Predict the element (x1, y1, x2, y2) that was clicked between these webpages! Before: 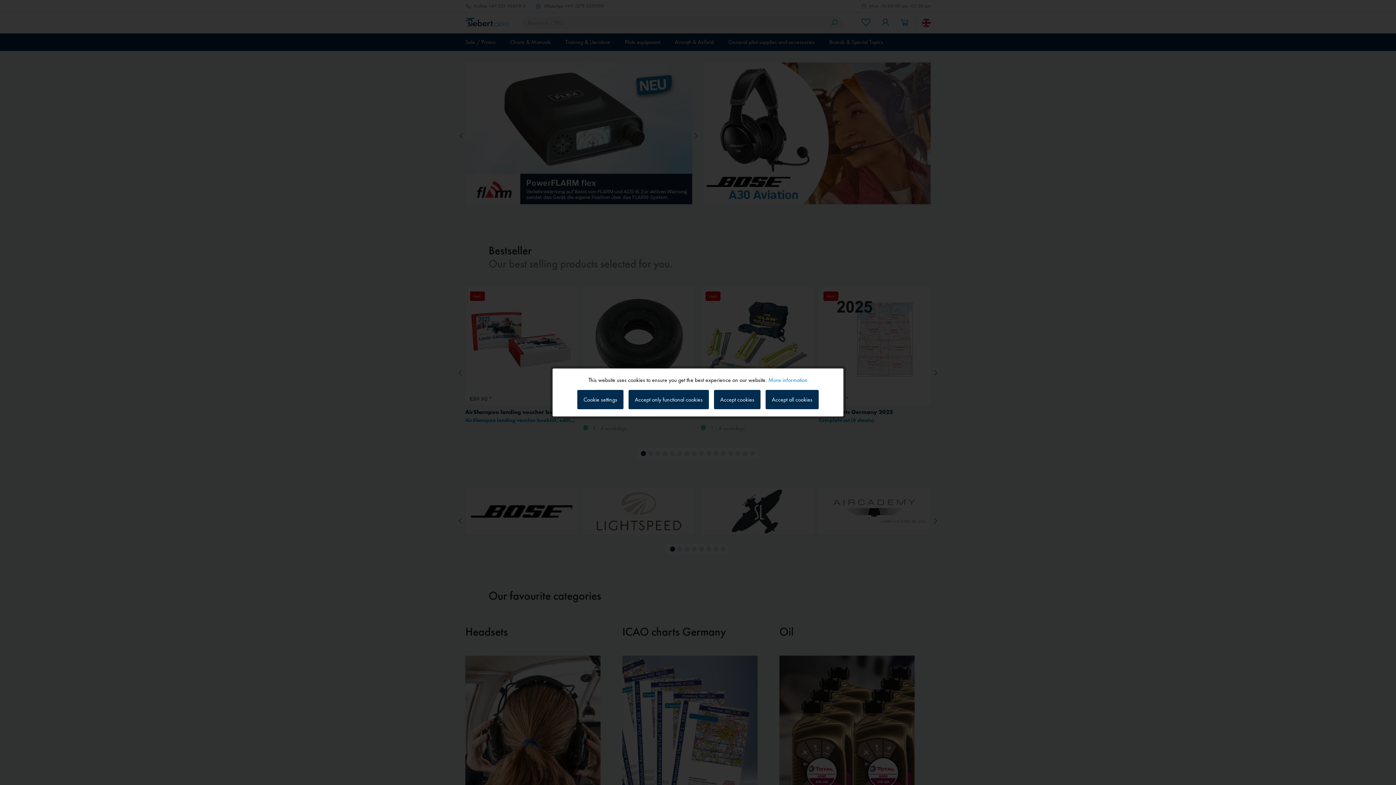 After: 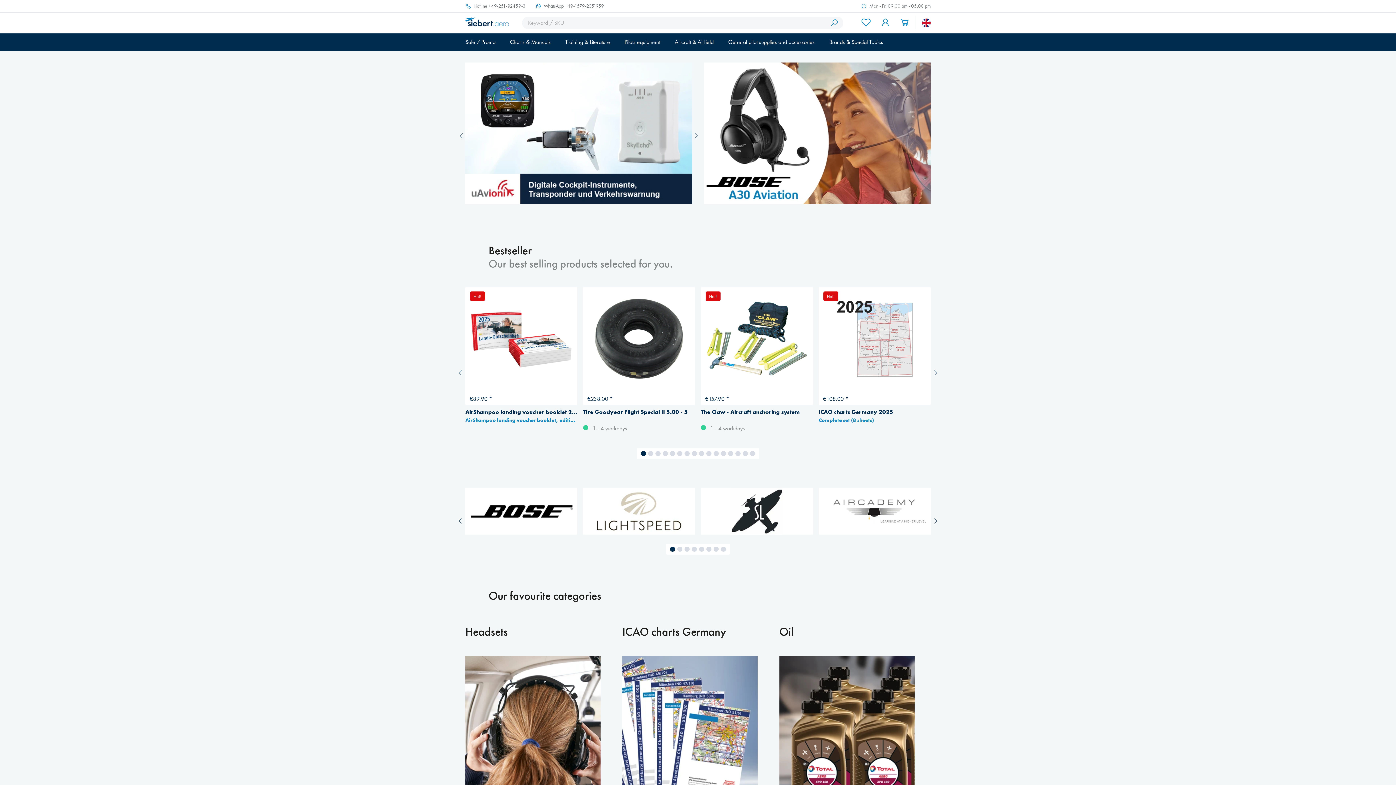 Action: bbox: (628, 390, 709, 409) label: Accept only functional cookies